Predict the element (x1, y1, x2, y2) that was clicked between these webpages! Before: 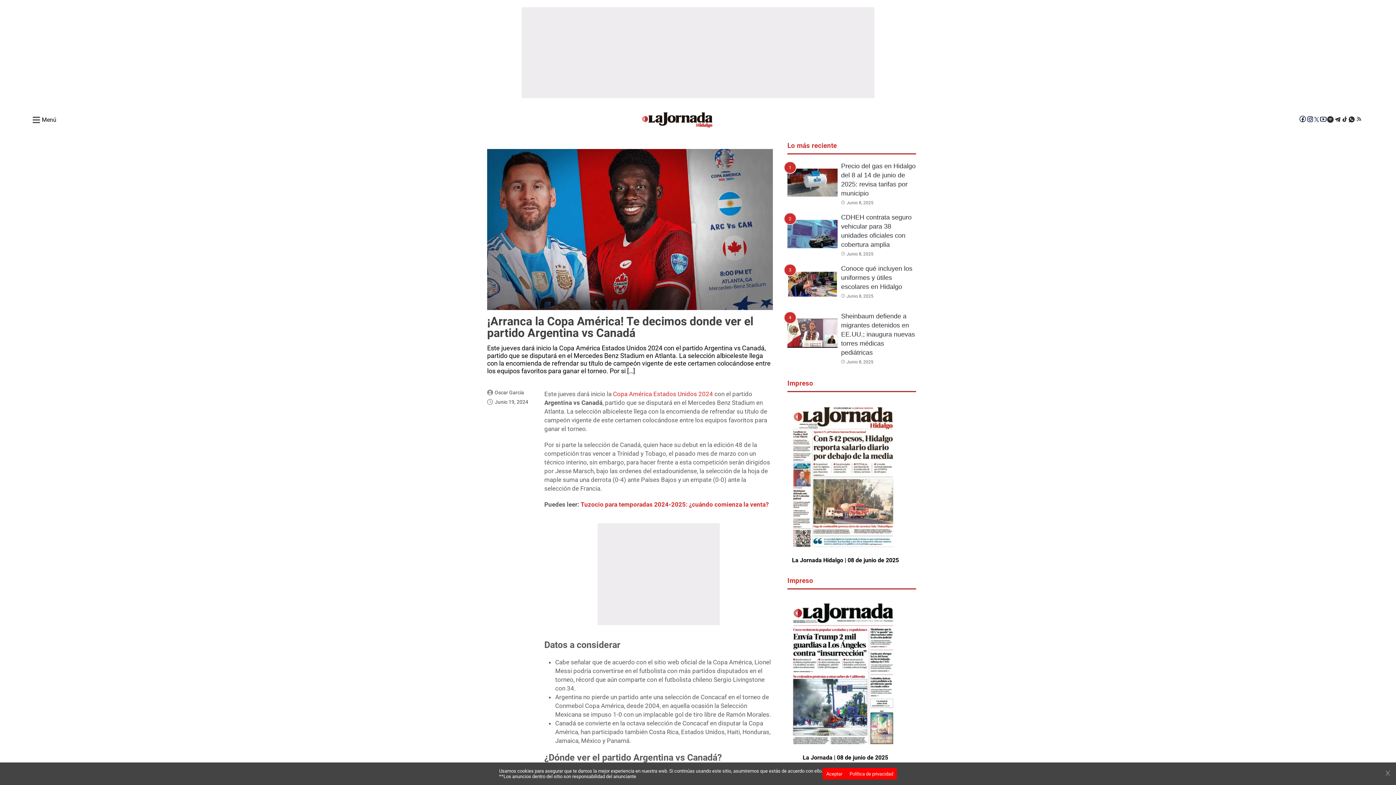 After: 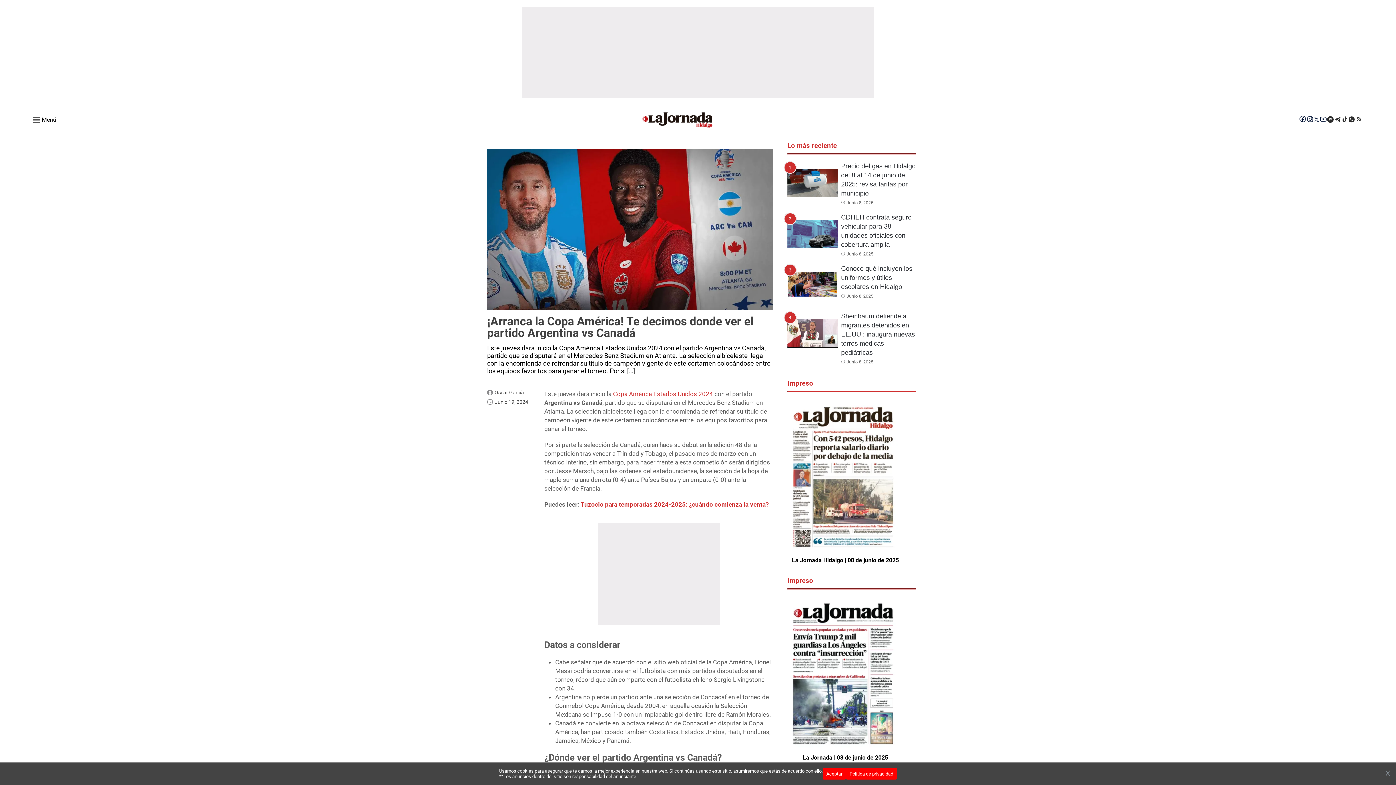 Action: bbox: (787, 754, 903, 761) label: La Jornada | 08 de junio de 2025